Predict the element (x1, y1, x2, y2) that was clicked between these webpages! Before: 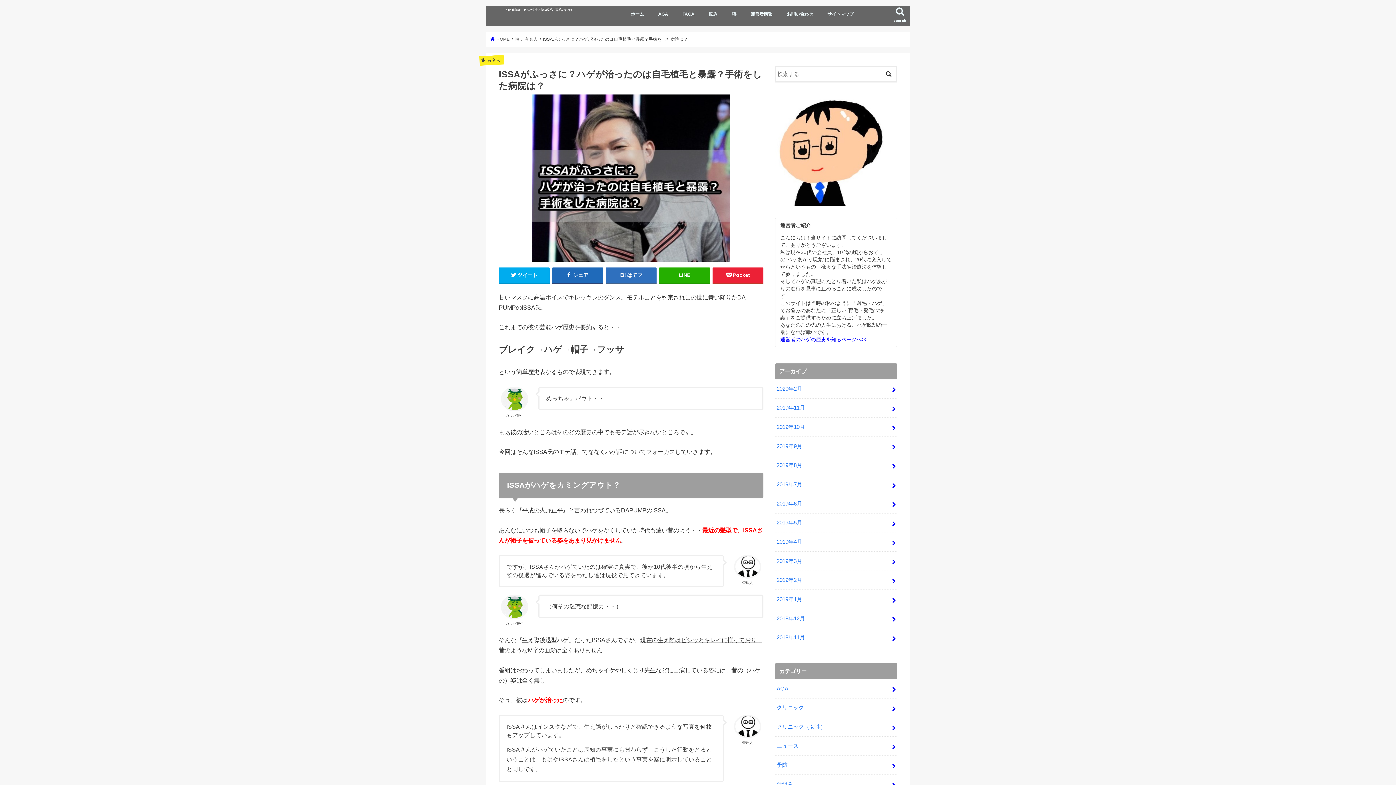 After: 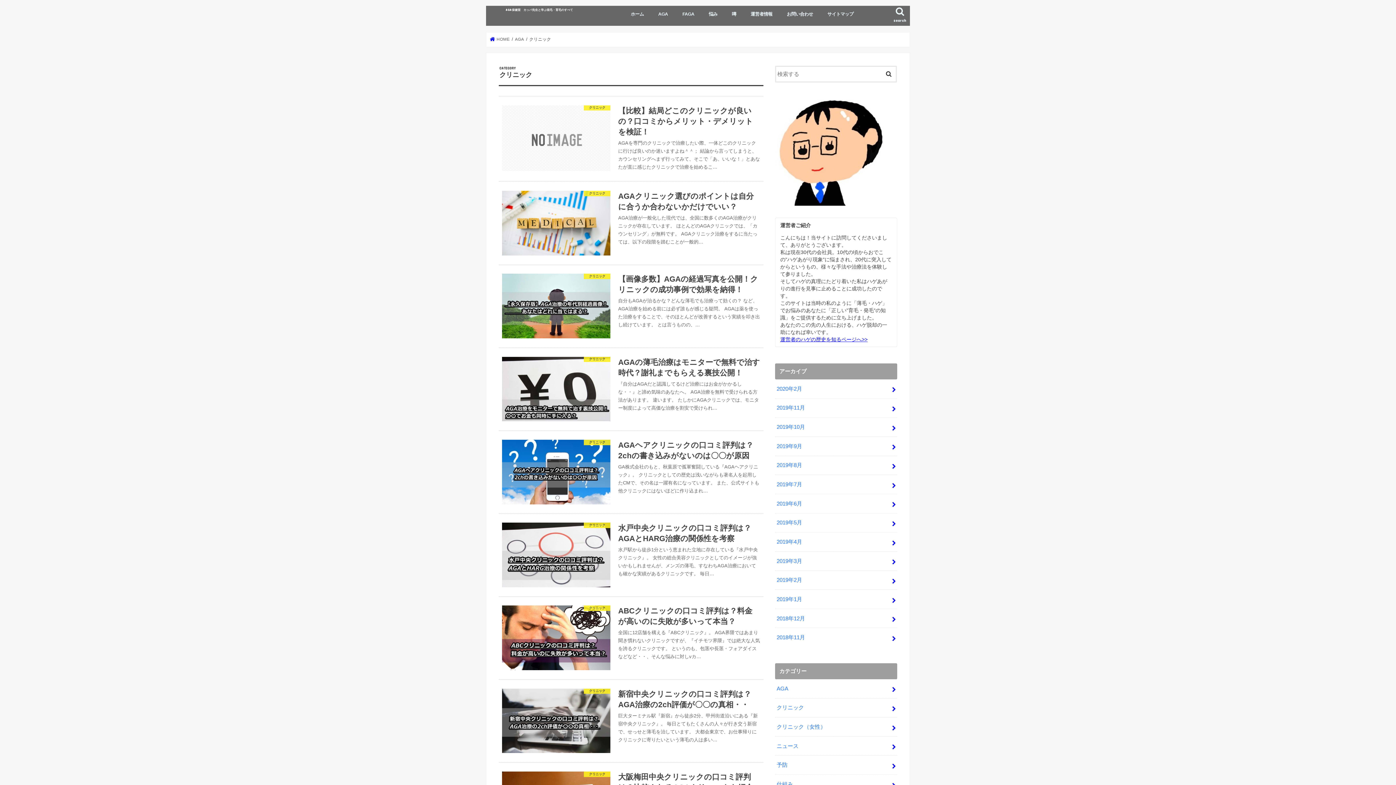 Action: bbox: (775, 698, 897, 717) label: クリニック